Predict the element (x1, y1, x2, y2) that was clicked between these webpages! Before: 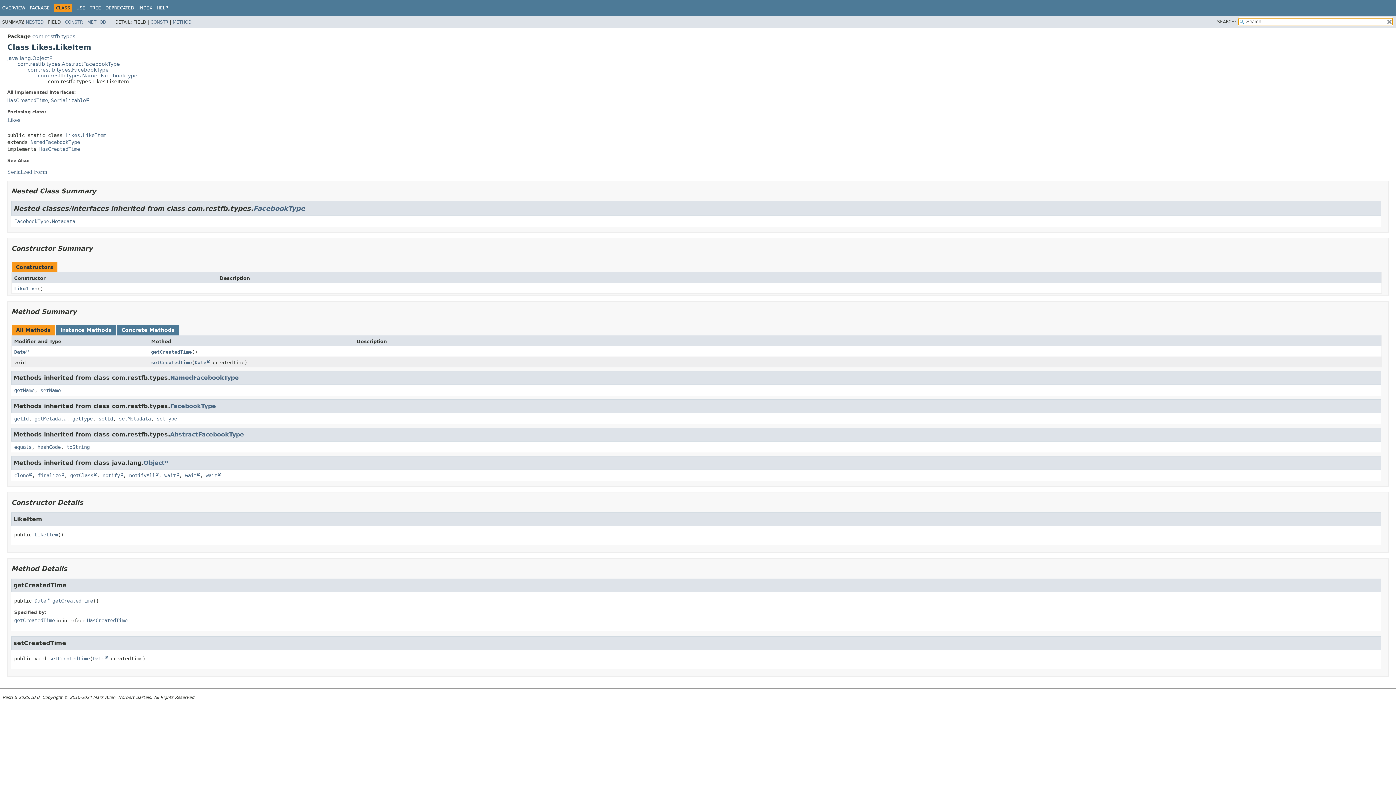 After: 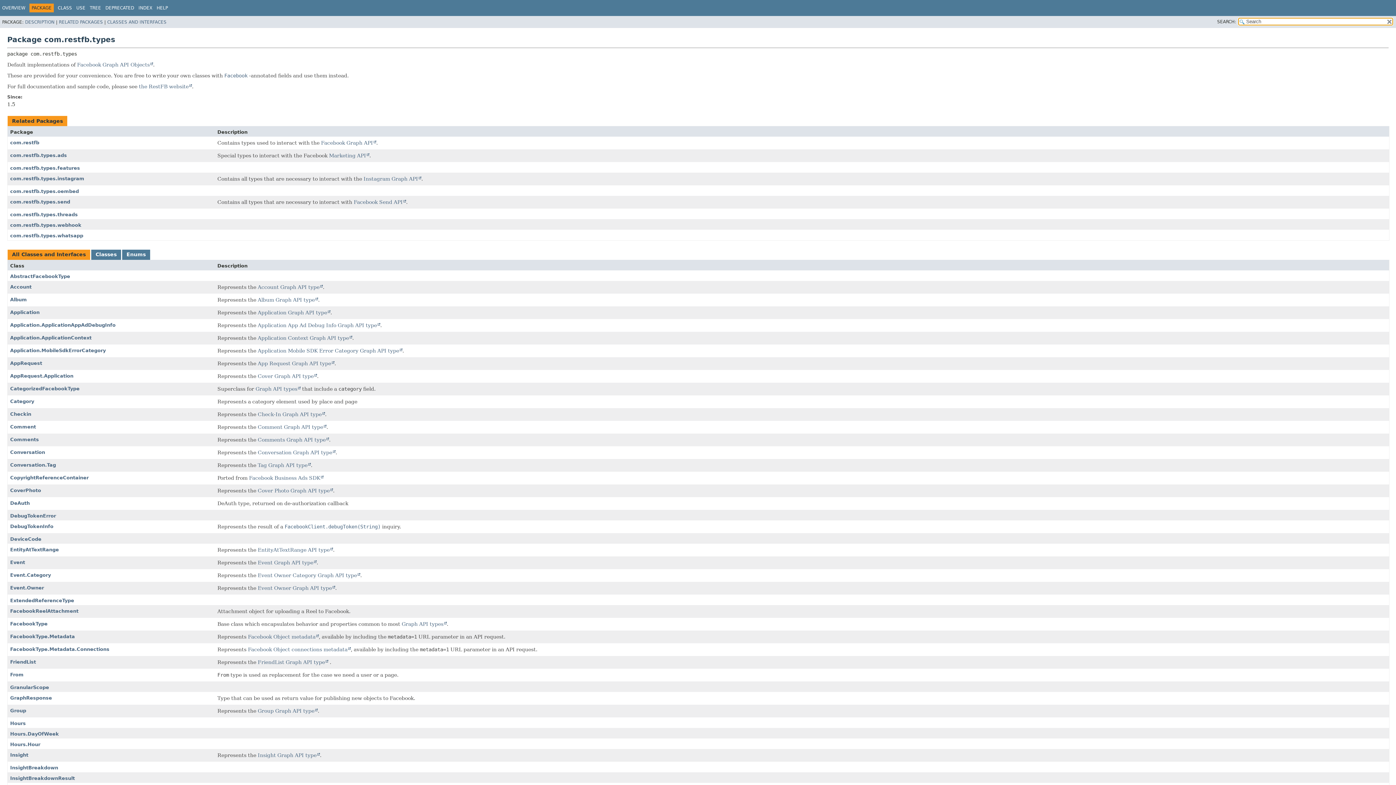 Action: bbox: (29, 5, 49, 10) label: PACKAGE